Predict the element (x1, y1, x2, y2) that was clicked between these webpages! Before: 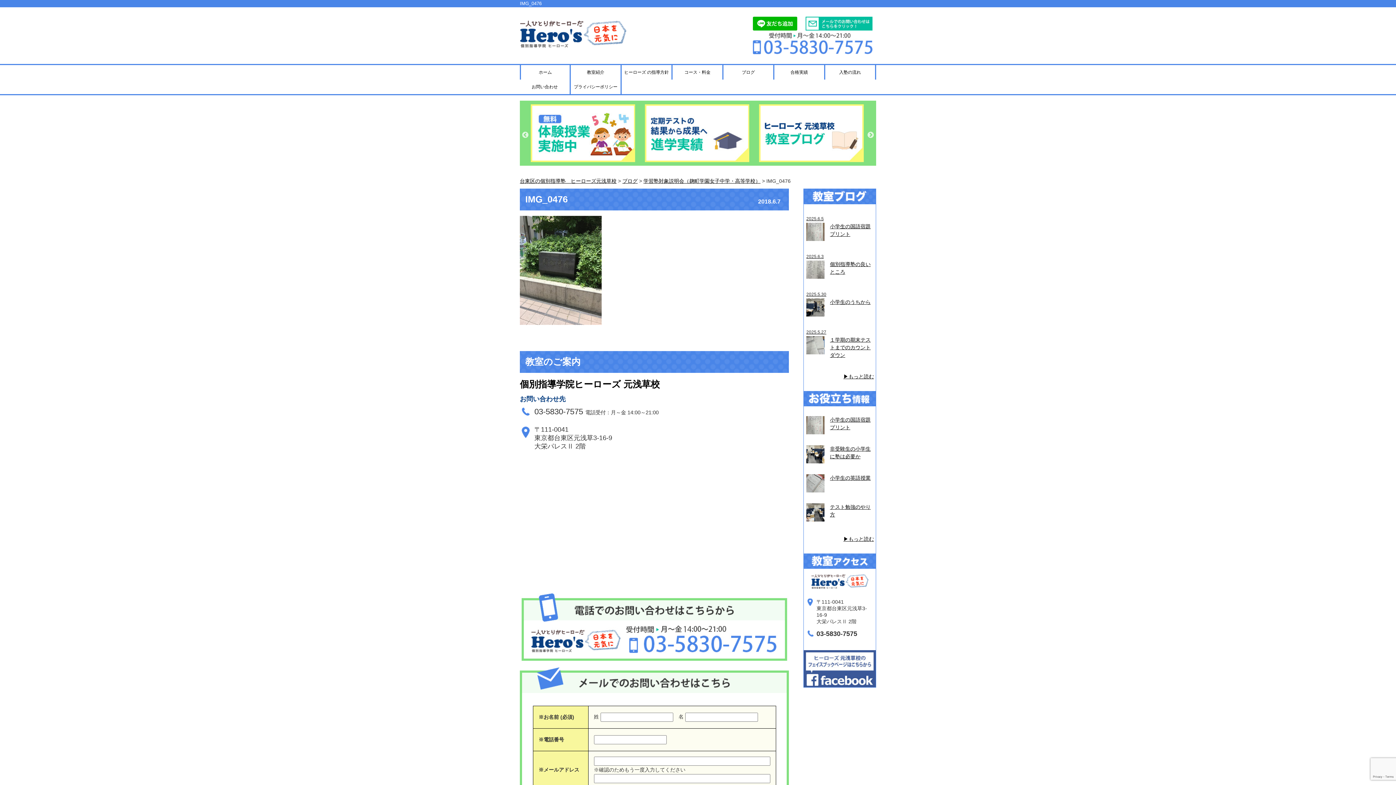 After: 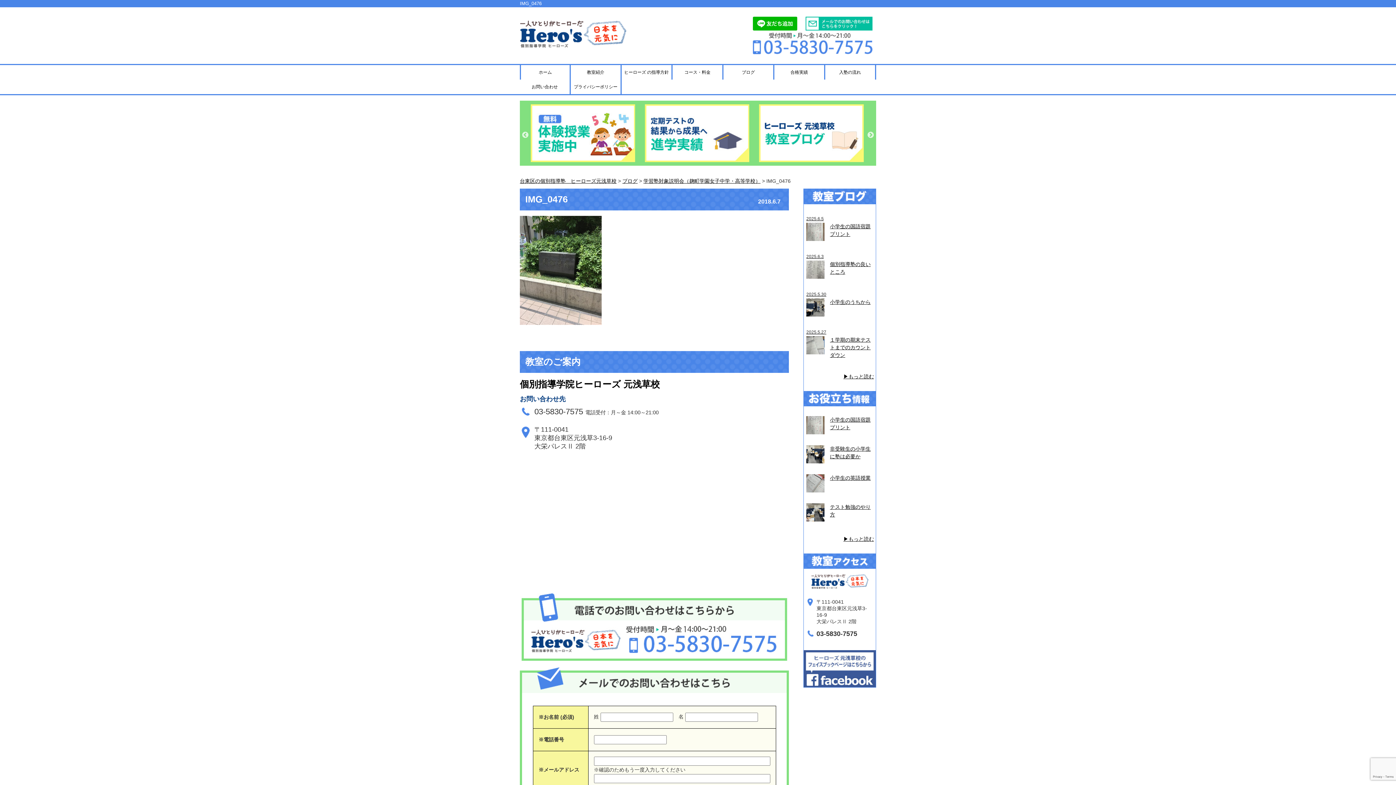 Action: bbox: (753, 32, 872, 54)